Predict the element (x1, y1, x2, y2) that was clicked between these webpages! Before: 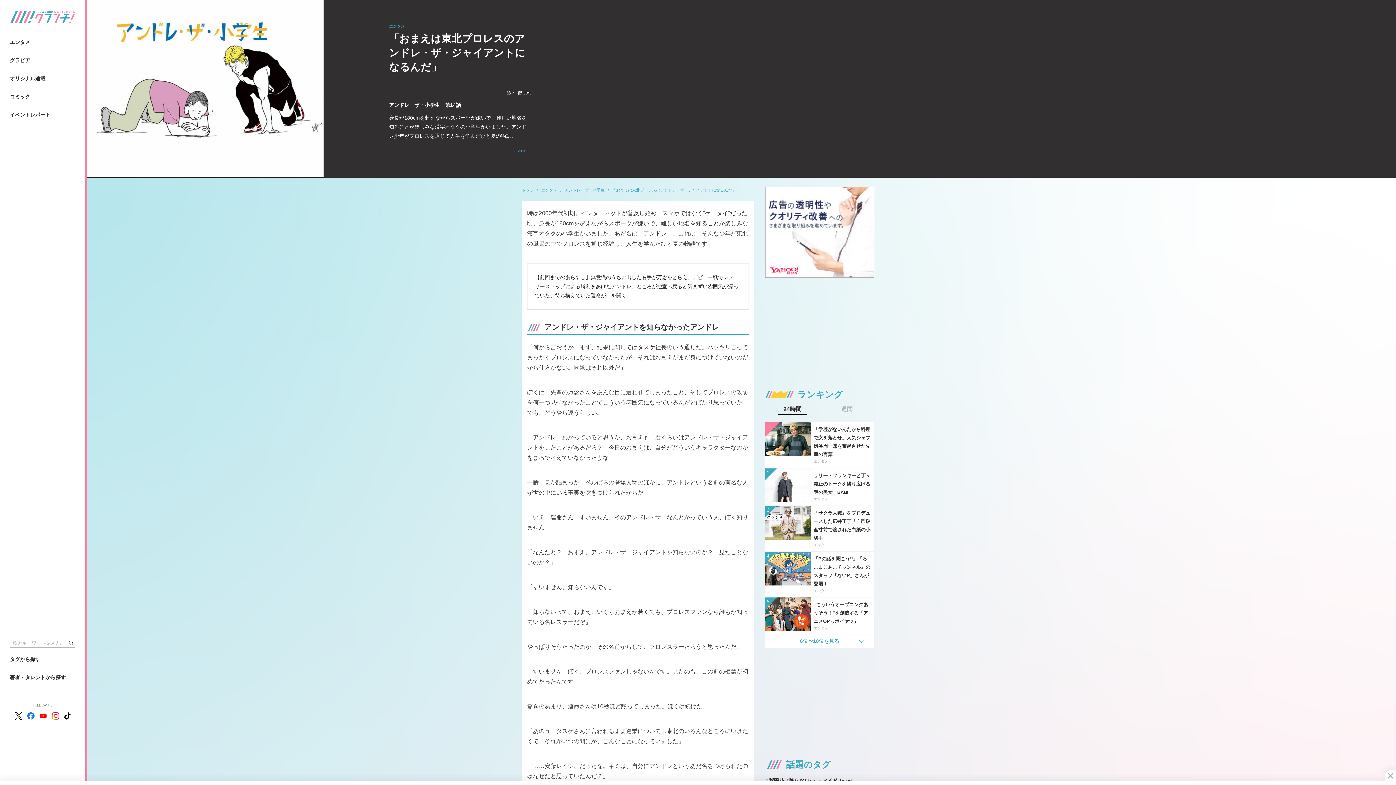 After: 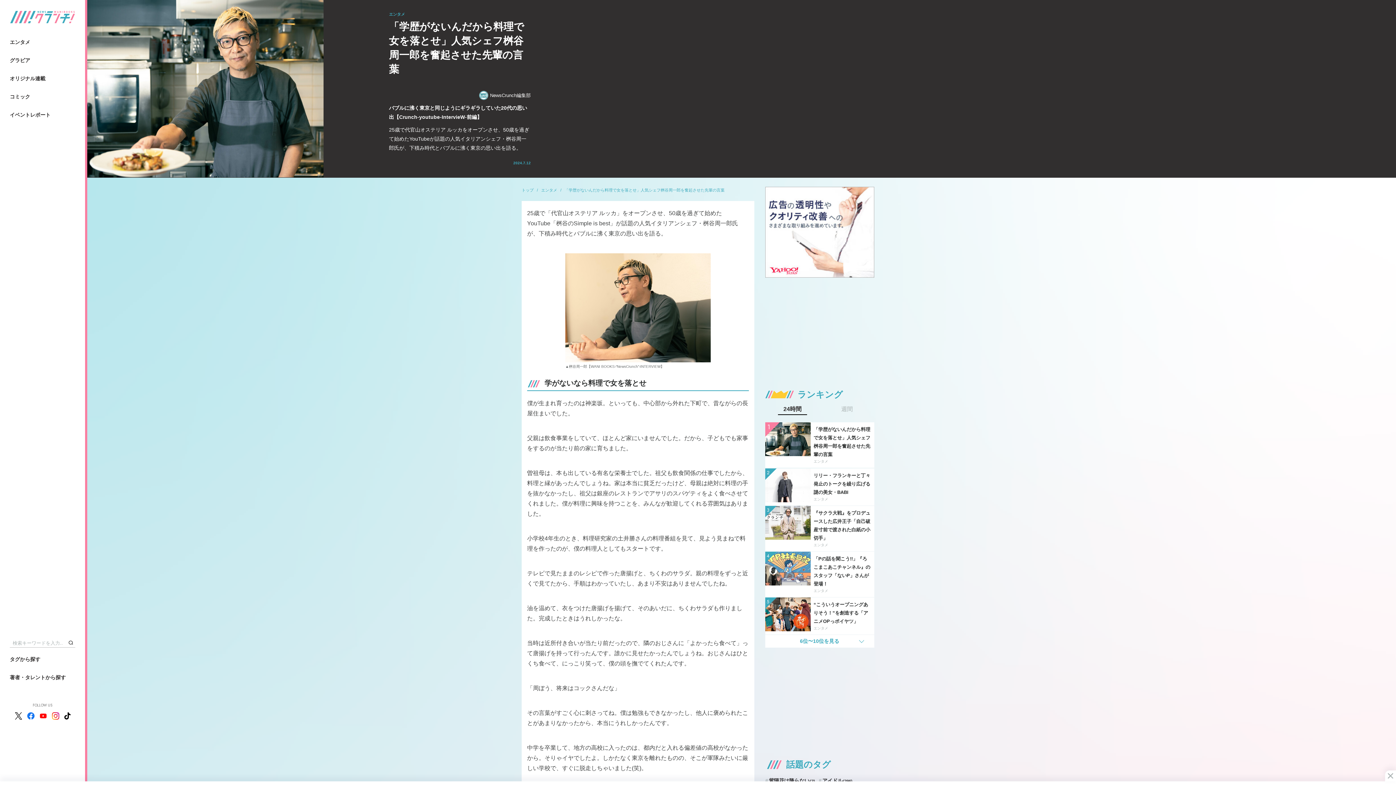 Action: label: 1
「学歴がないんだから料理で女を落とせ」人気シェフ桝谷周一郎を奮起させた先輩の言葉
エンタメ bbox: (765, 422, 874, 467)